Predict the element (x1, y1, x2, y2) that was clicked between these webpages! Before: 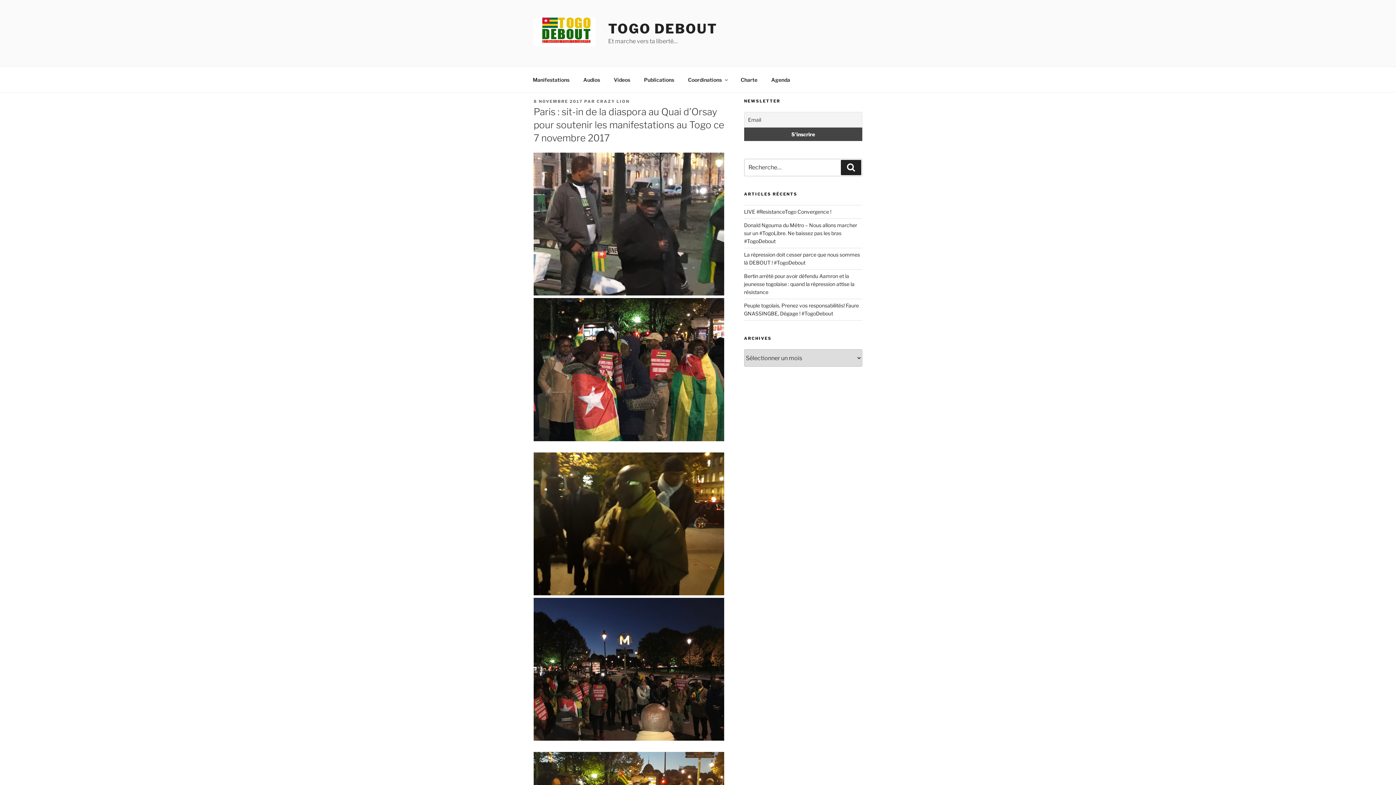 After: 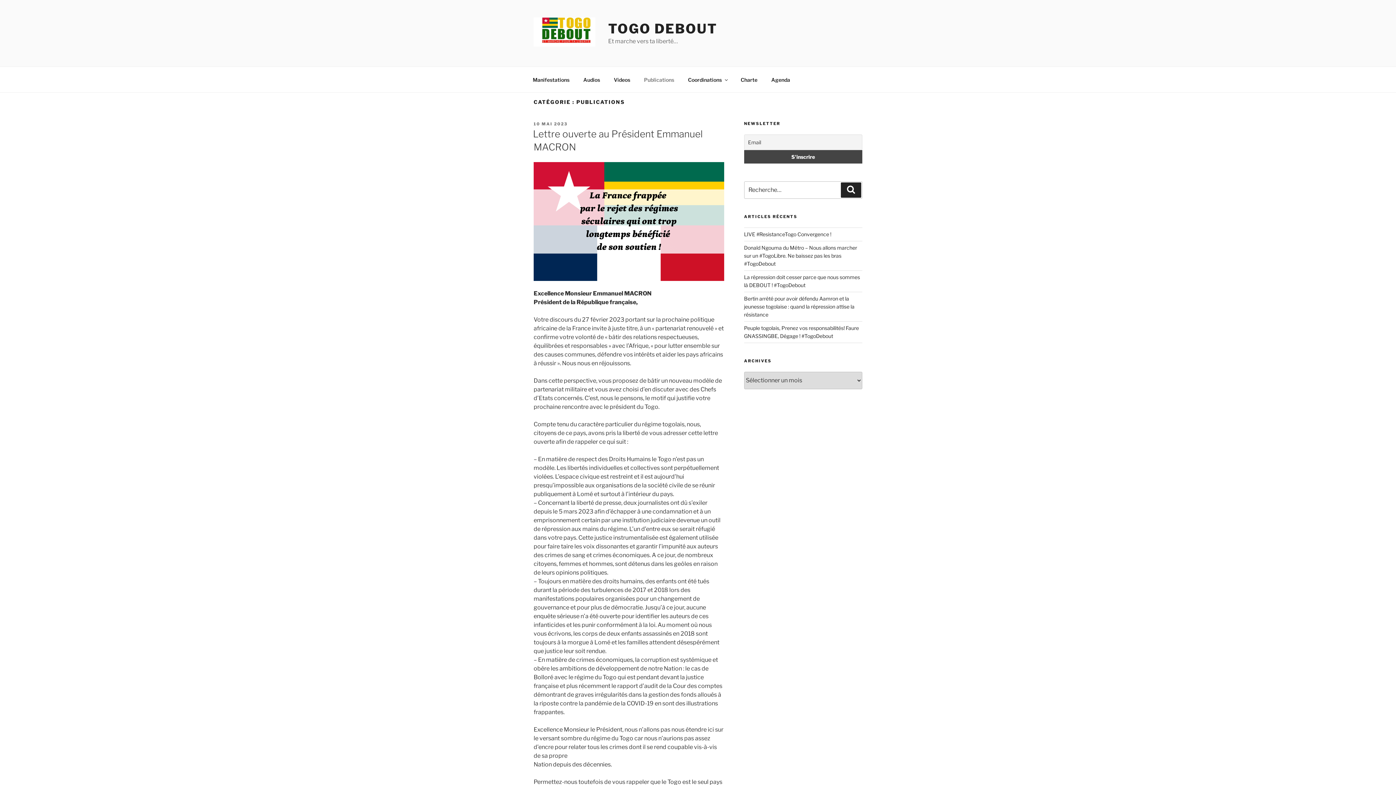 Action: bbox: (637, 70, 680, 88) label: Publications